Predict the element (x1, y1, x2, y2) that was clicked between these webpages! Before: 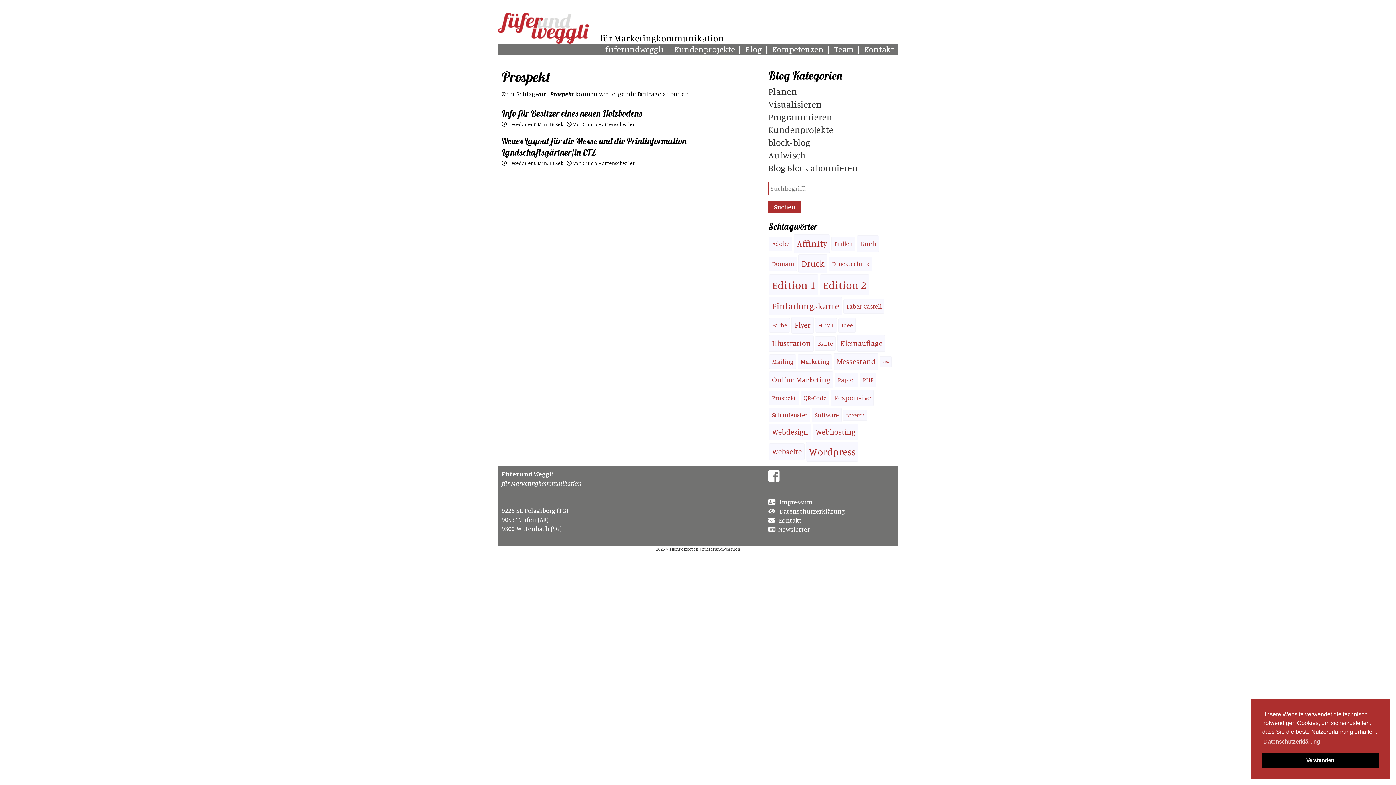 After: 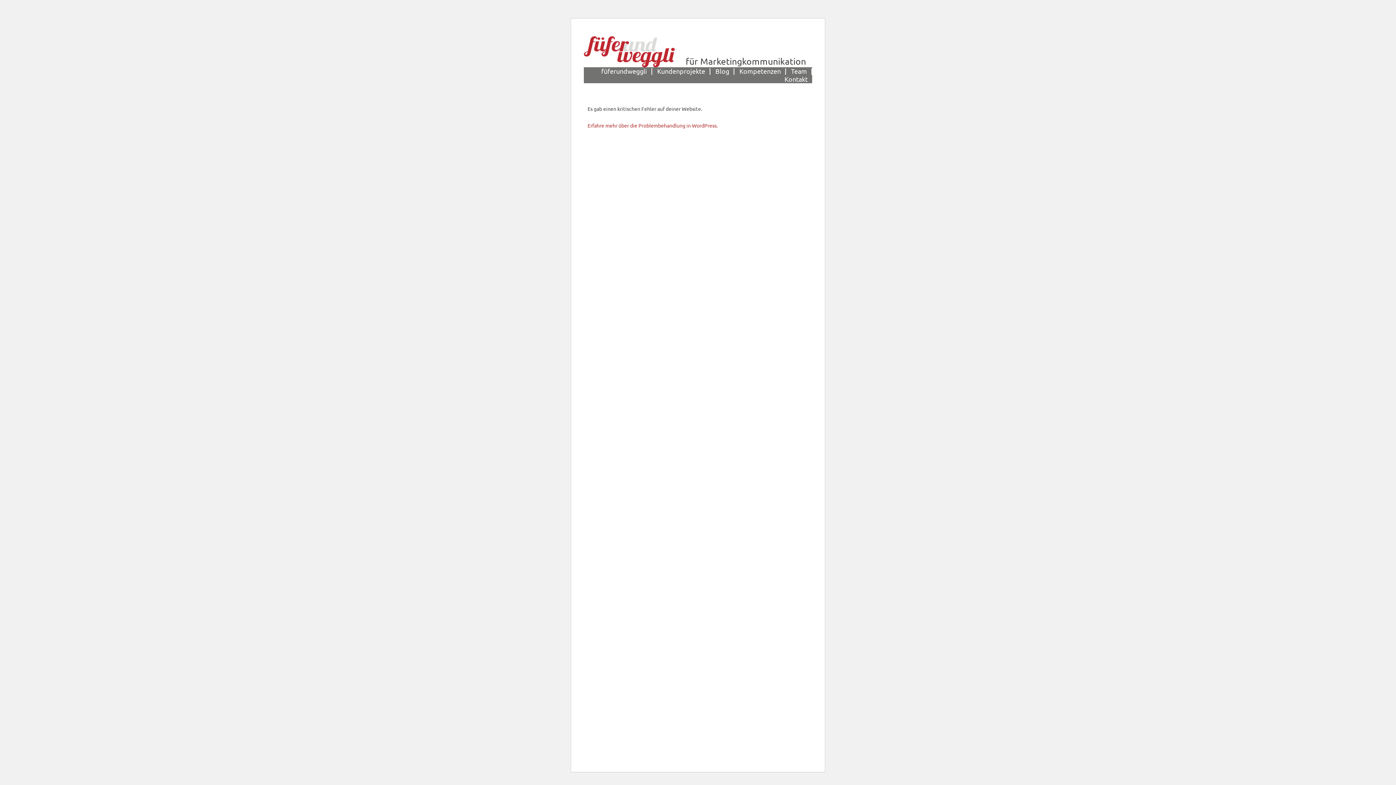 Action: label: Guido Hättenschwiler bbox: (582, 121, 634, 127)